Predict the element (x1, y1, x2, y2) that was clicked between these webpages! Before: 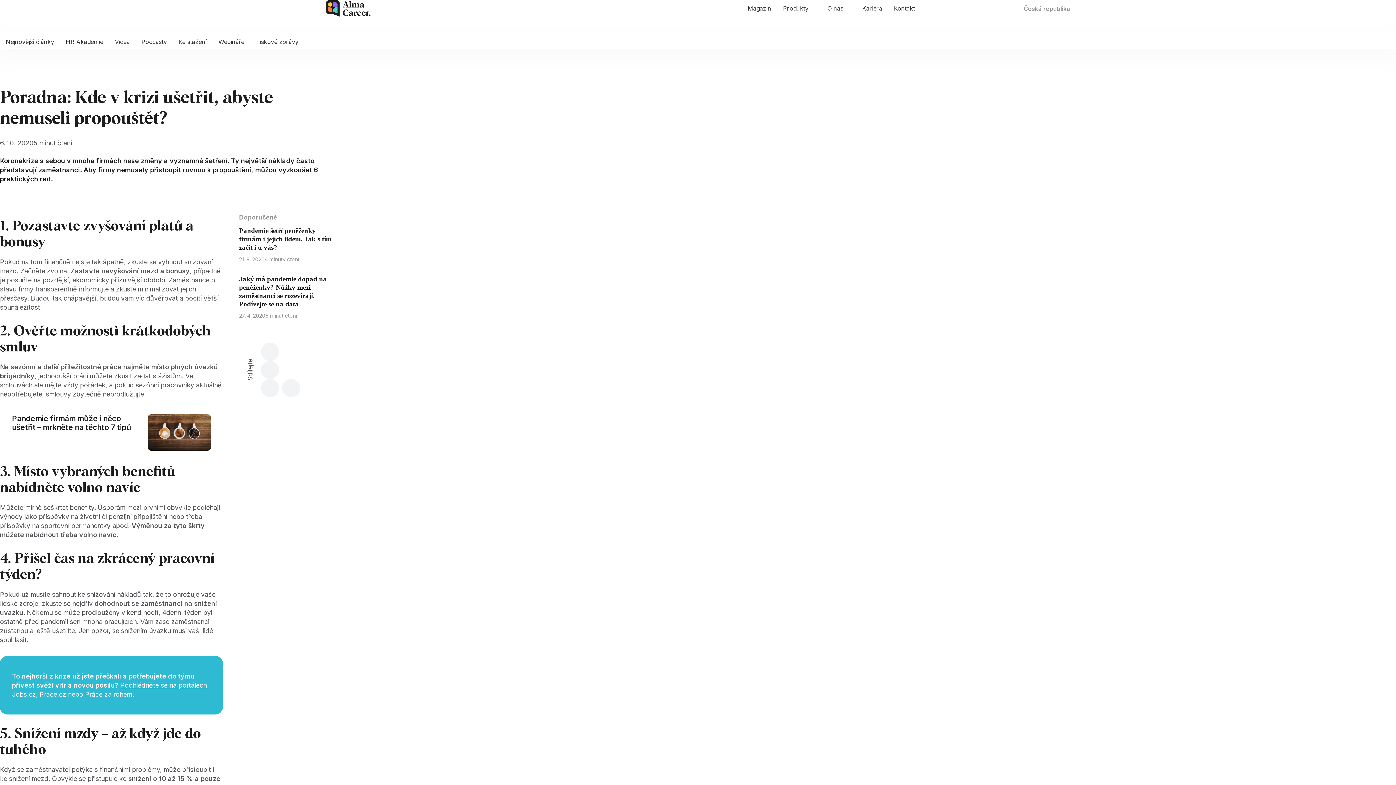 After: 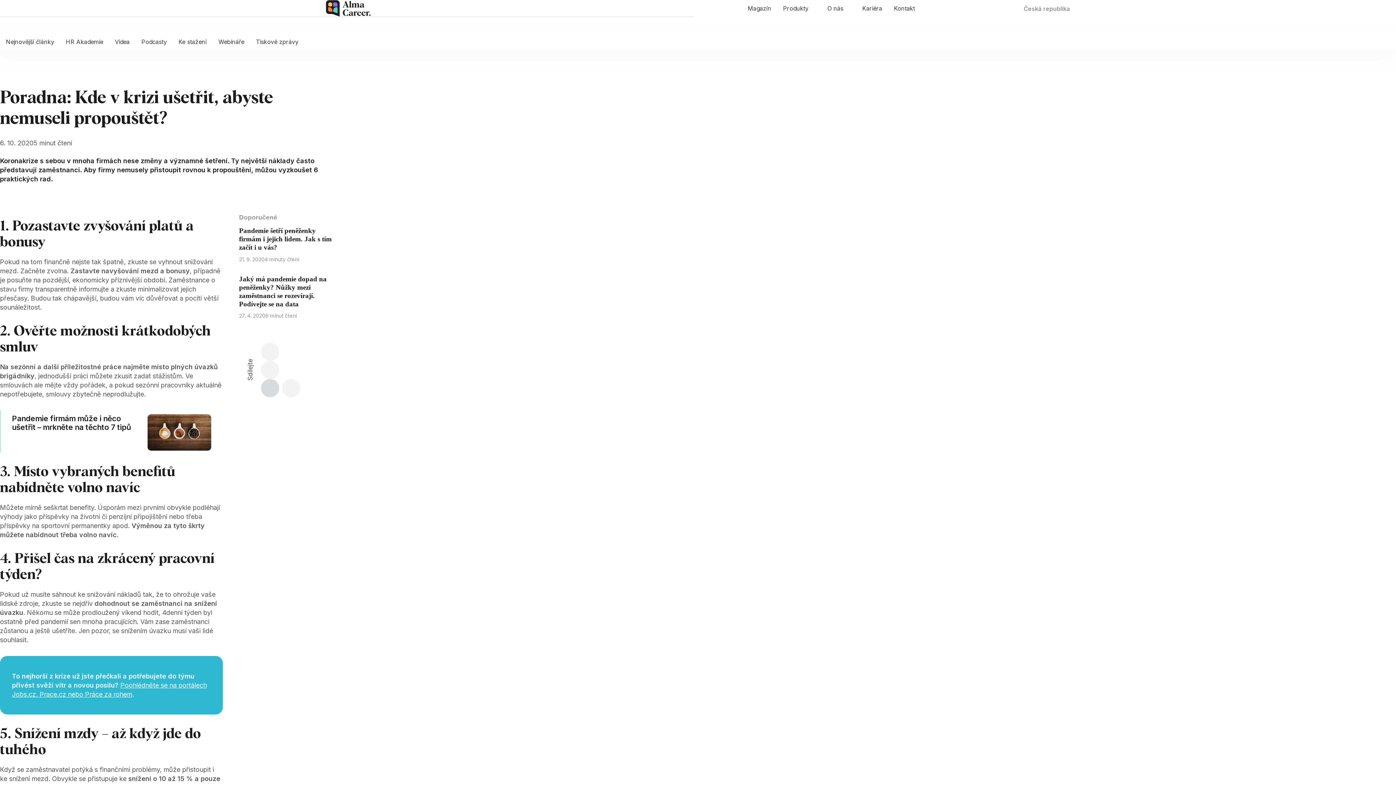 Action: bbox: (260, 379, 279, 397)